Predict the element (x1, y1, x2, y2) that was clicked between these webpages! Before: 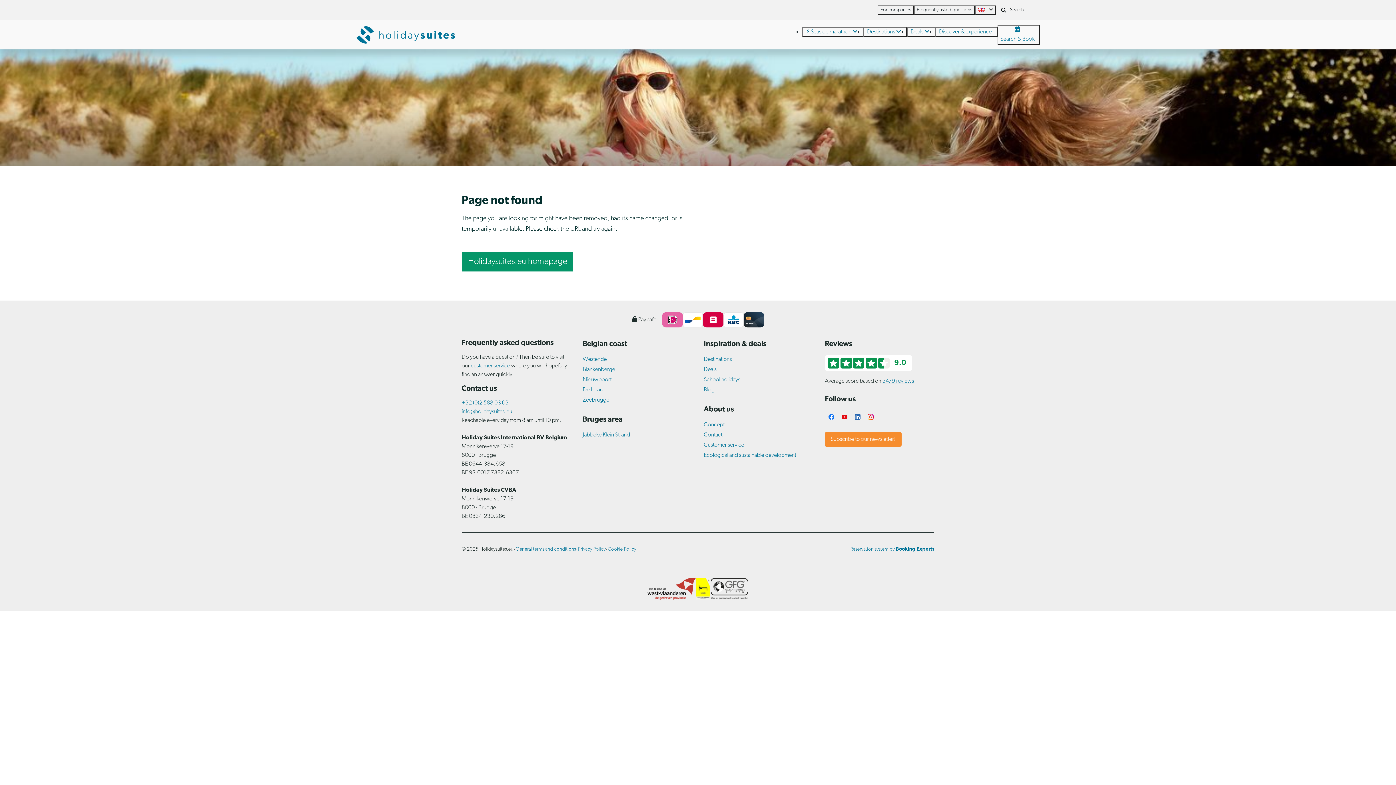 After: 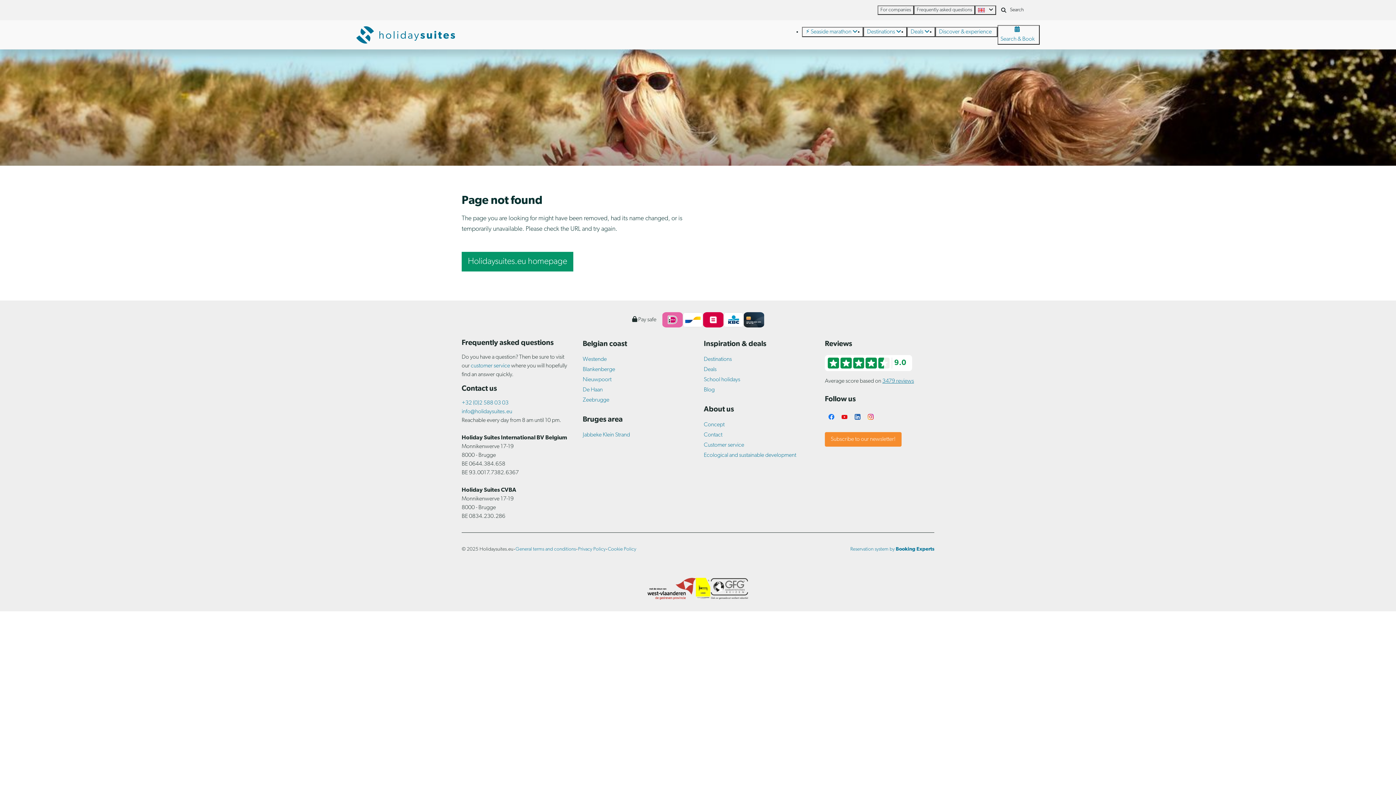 Action: bbox: (825, 410, 838, 423)